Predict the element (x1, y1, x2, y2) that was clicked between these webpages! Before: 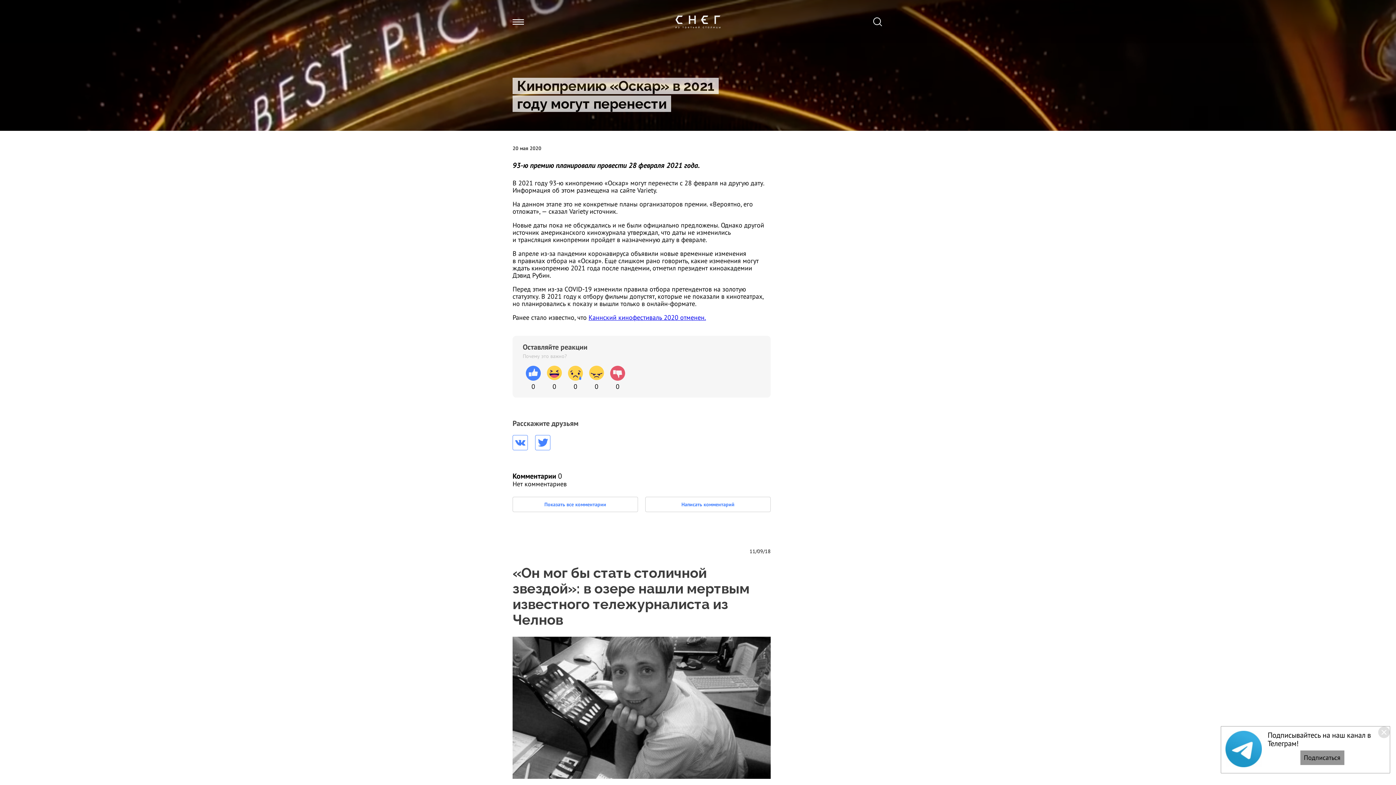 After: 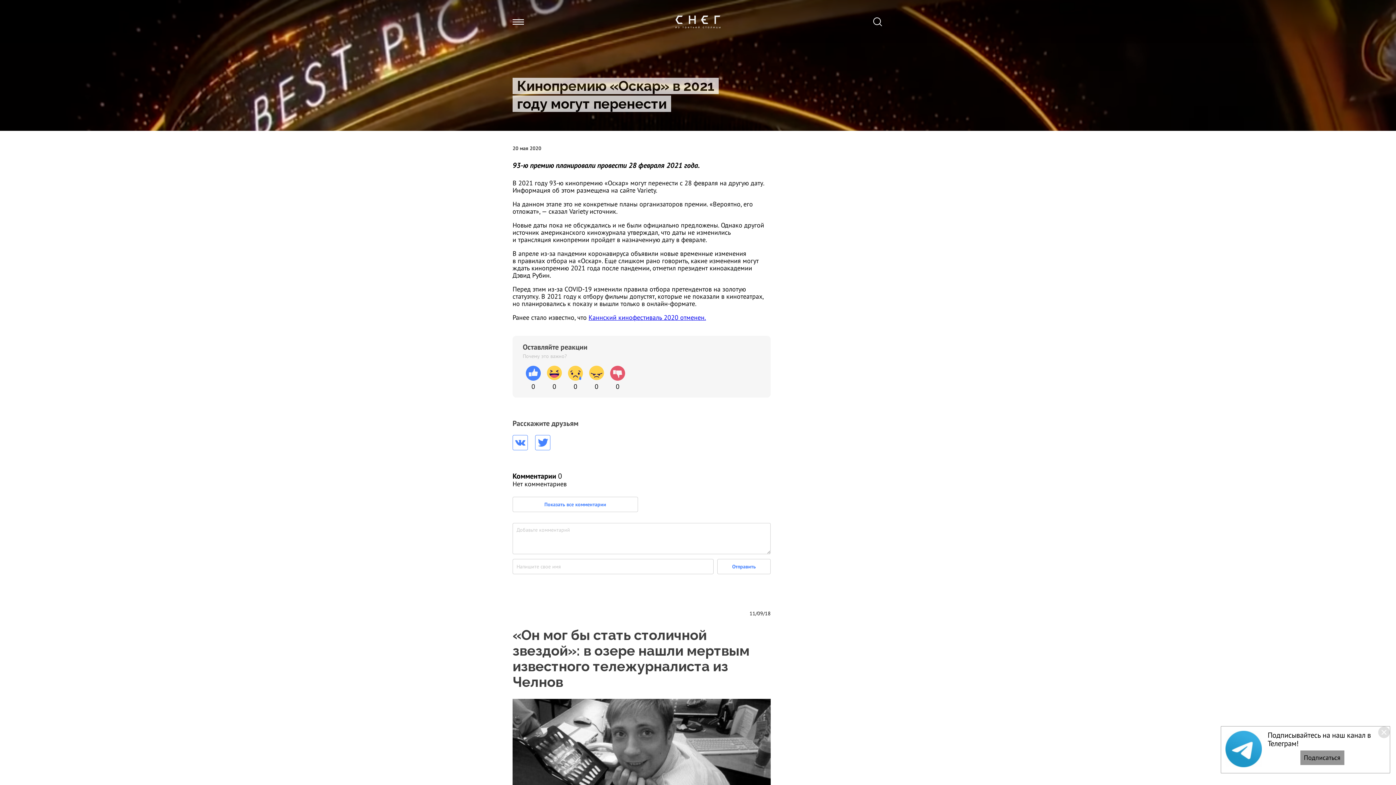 Action: label: Написать комментарий bbox: (645, 497, 770, 512)